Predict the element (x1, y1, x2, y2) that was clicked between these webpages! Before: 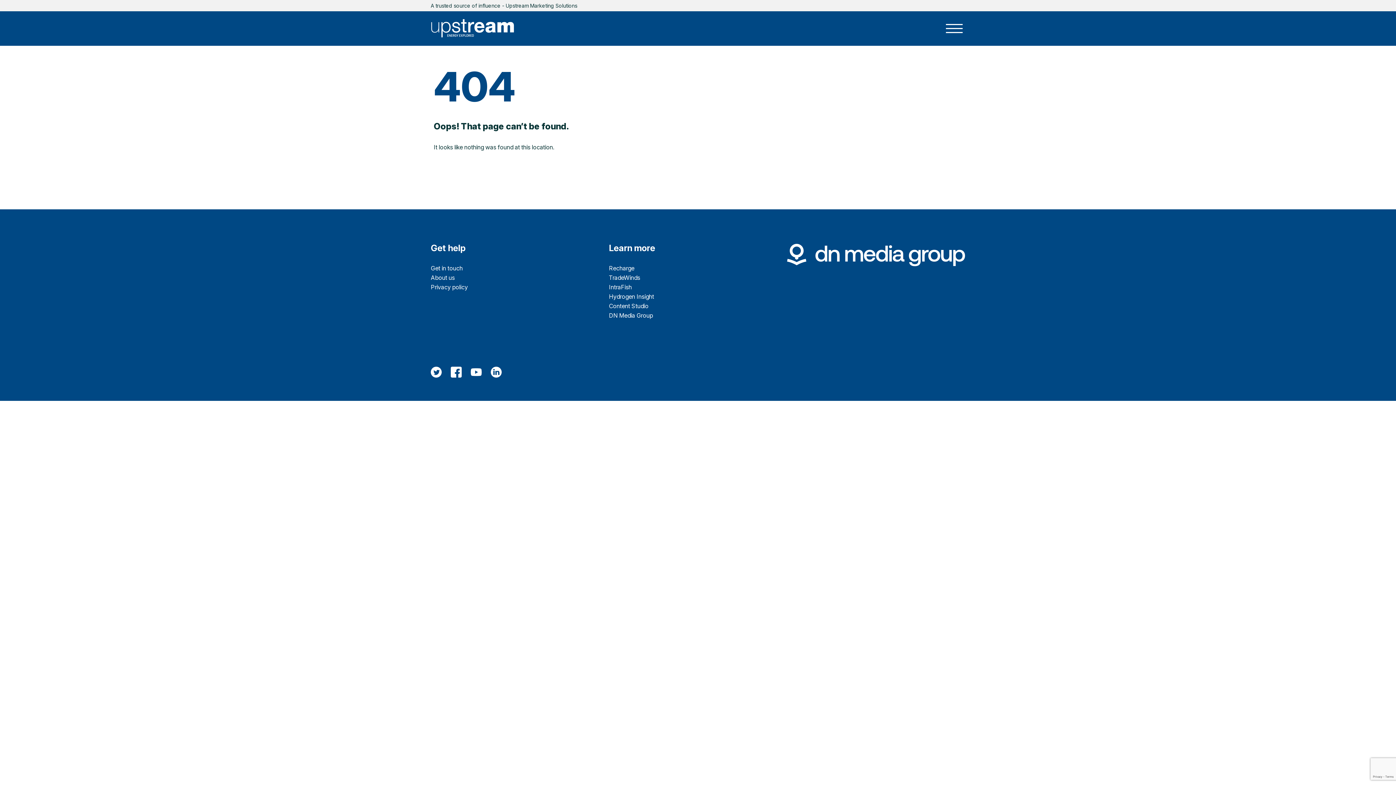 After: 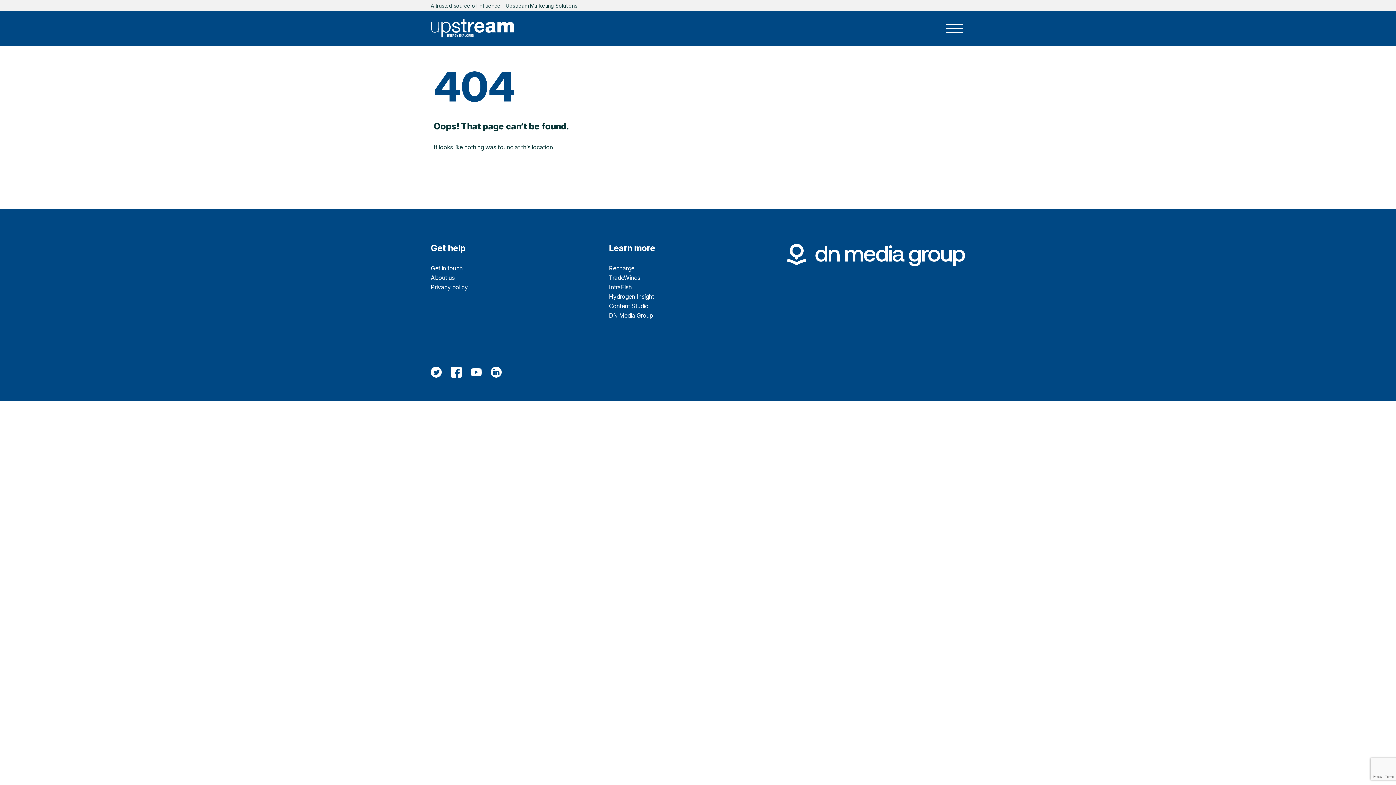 Action: bbox: (609, 302, 648, 309) label: Content Studio